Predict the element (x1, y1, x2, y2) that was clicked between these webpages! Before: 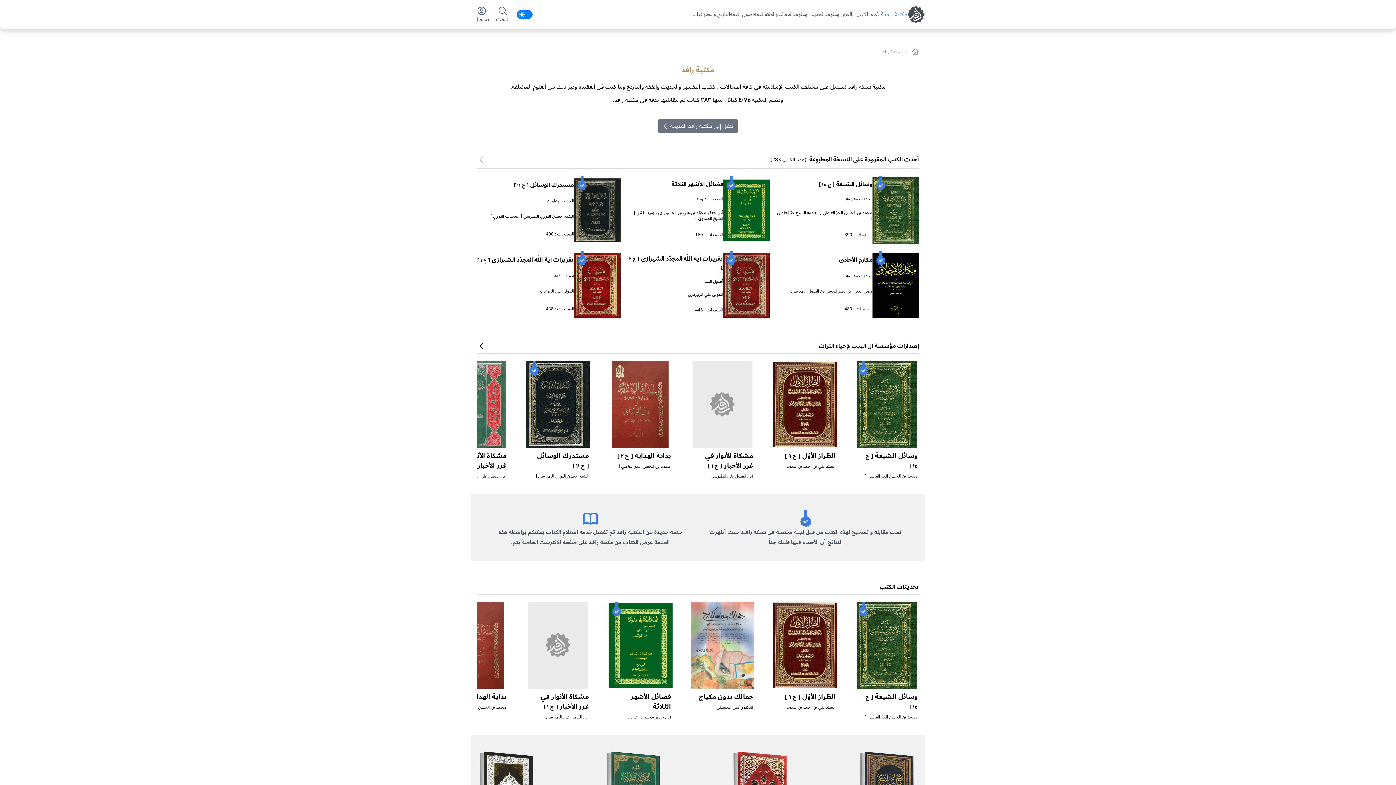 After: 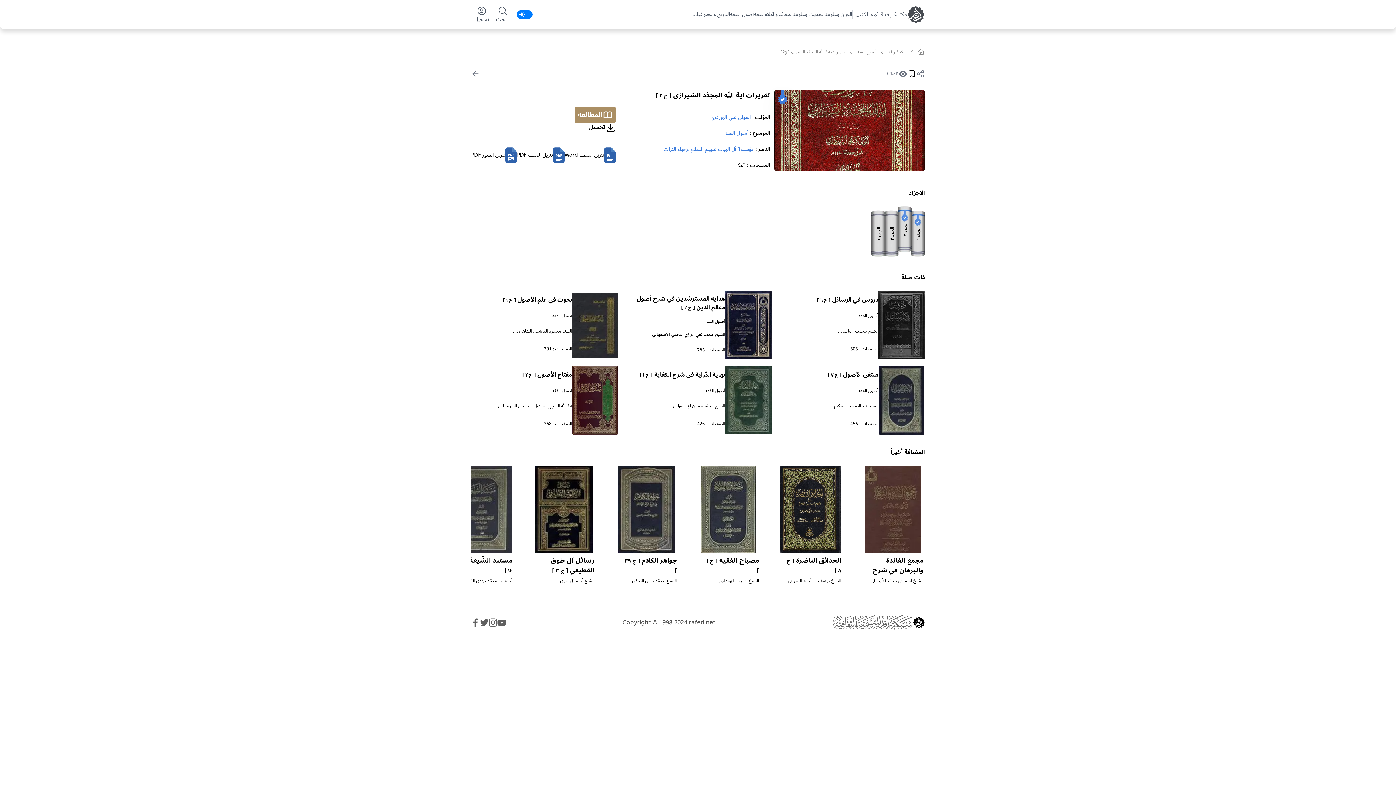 Action: label: تقريرات آية الله المجدّد الشيرازي [ ج ٢ ] bbox: (629, 252, 723, 273)